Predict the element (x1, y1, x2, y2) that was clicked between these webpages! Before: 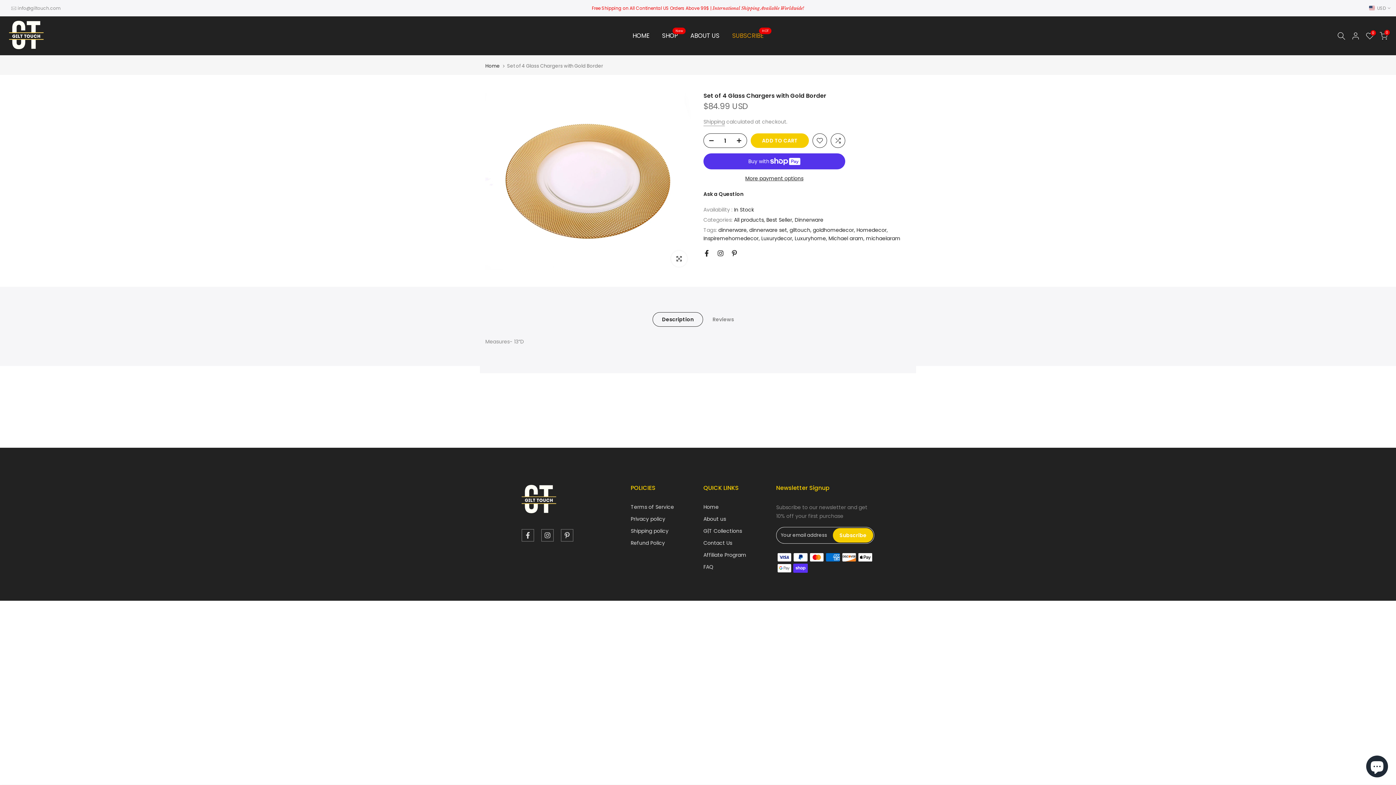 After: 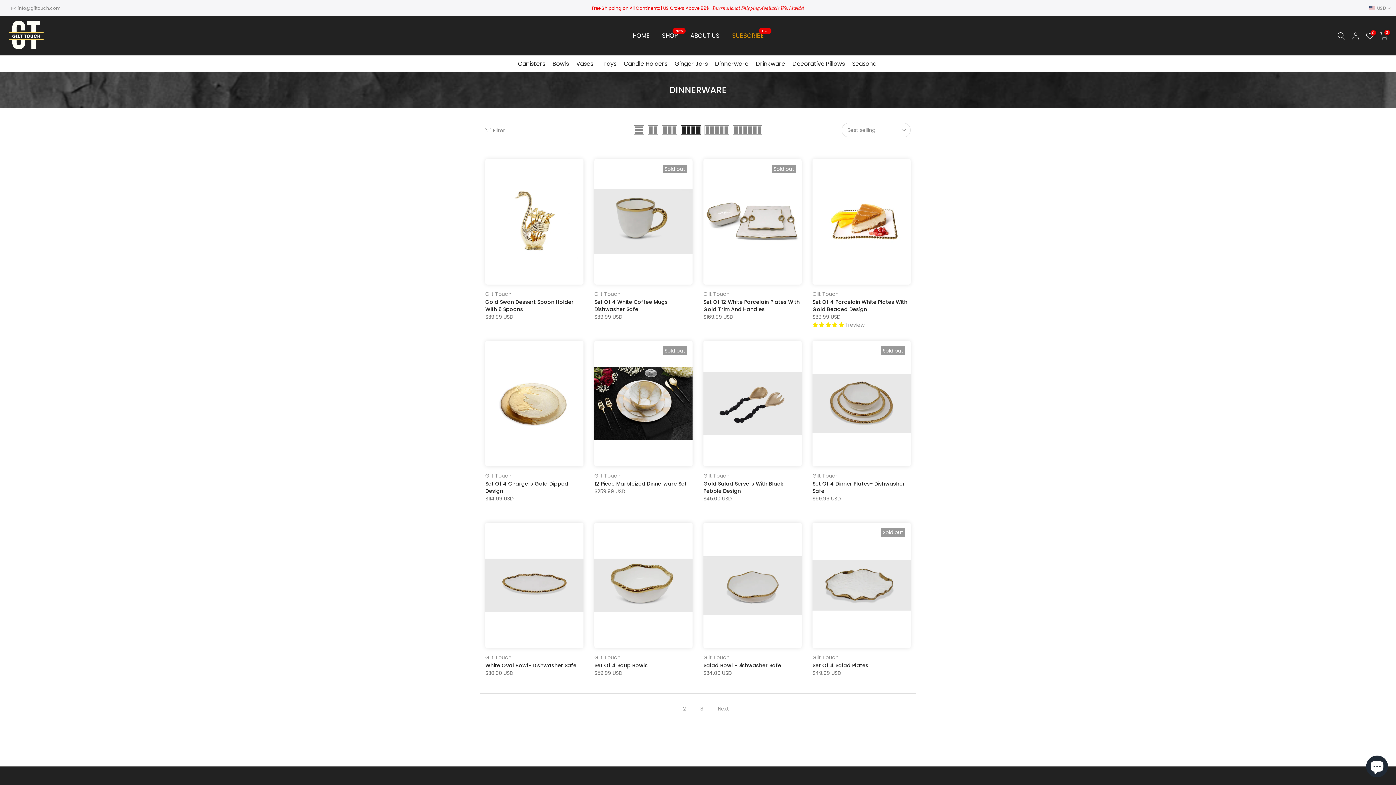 Action: label: Dinnerware bbox: (794, 216, 823, 224)